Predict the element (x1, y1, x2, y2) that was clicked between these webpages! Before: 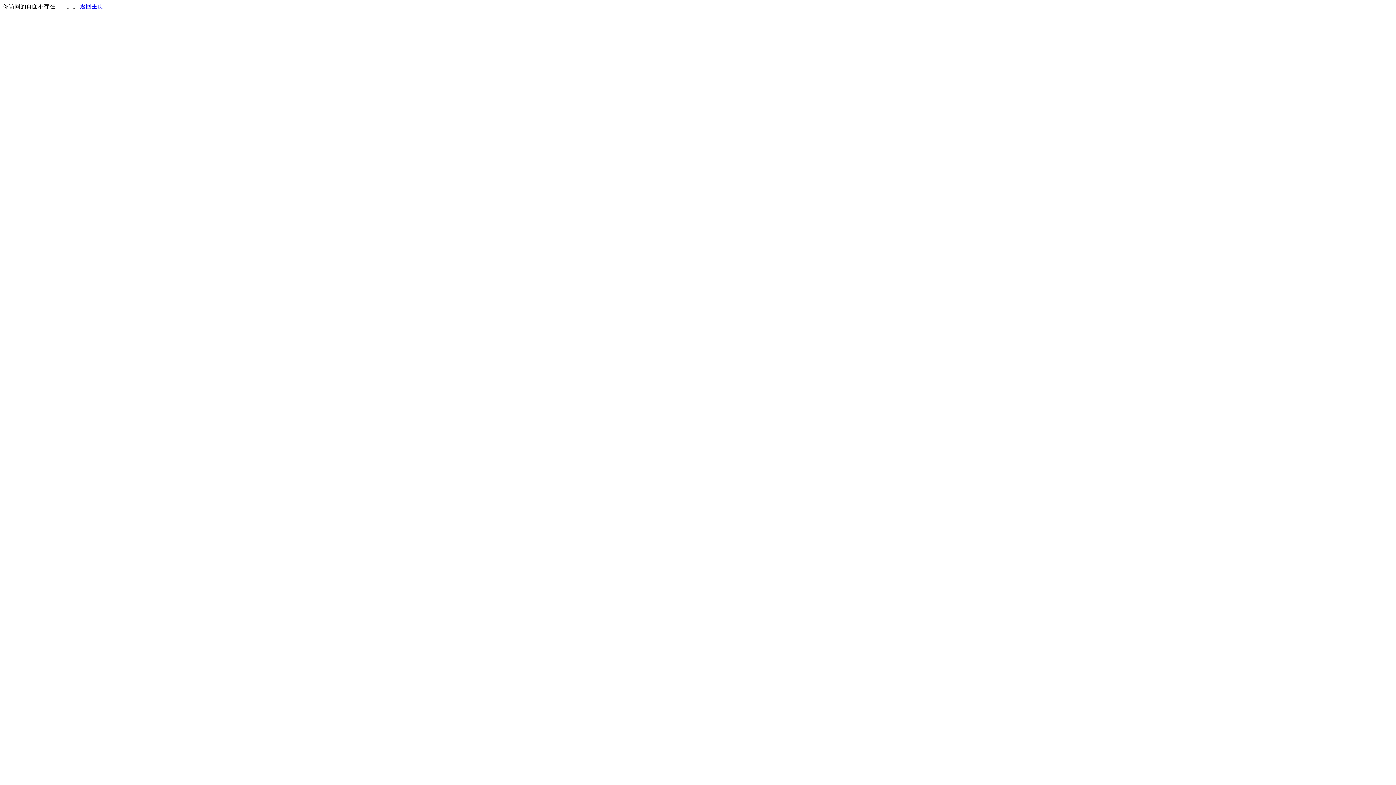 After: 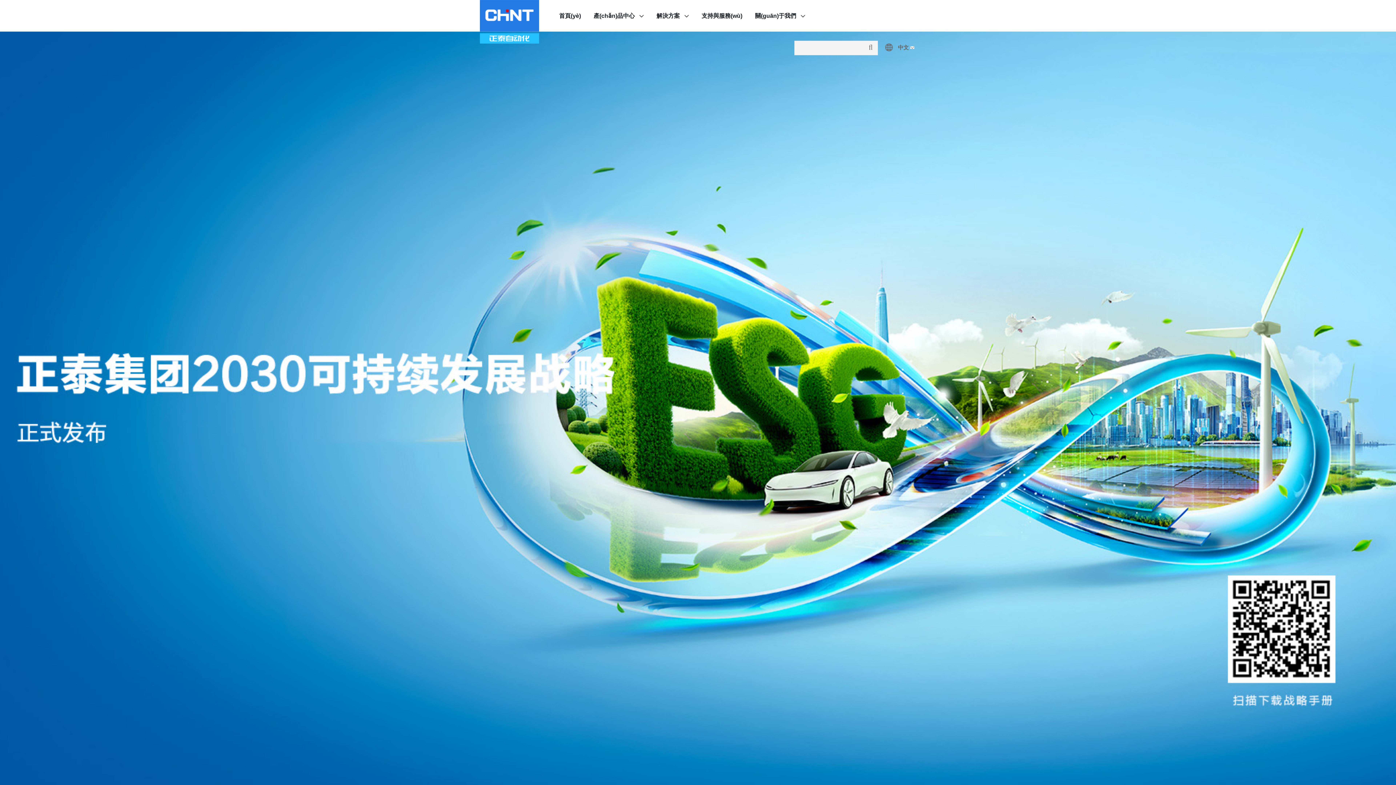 Action: bbox: (80, 3, 103, 9) label: 返回主页